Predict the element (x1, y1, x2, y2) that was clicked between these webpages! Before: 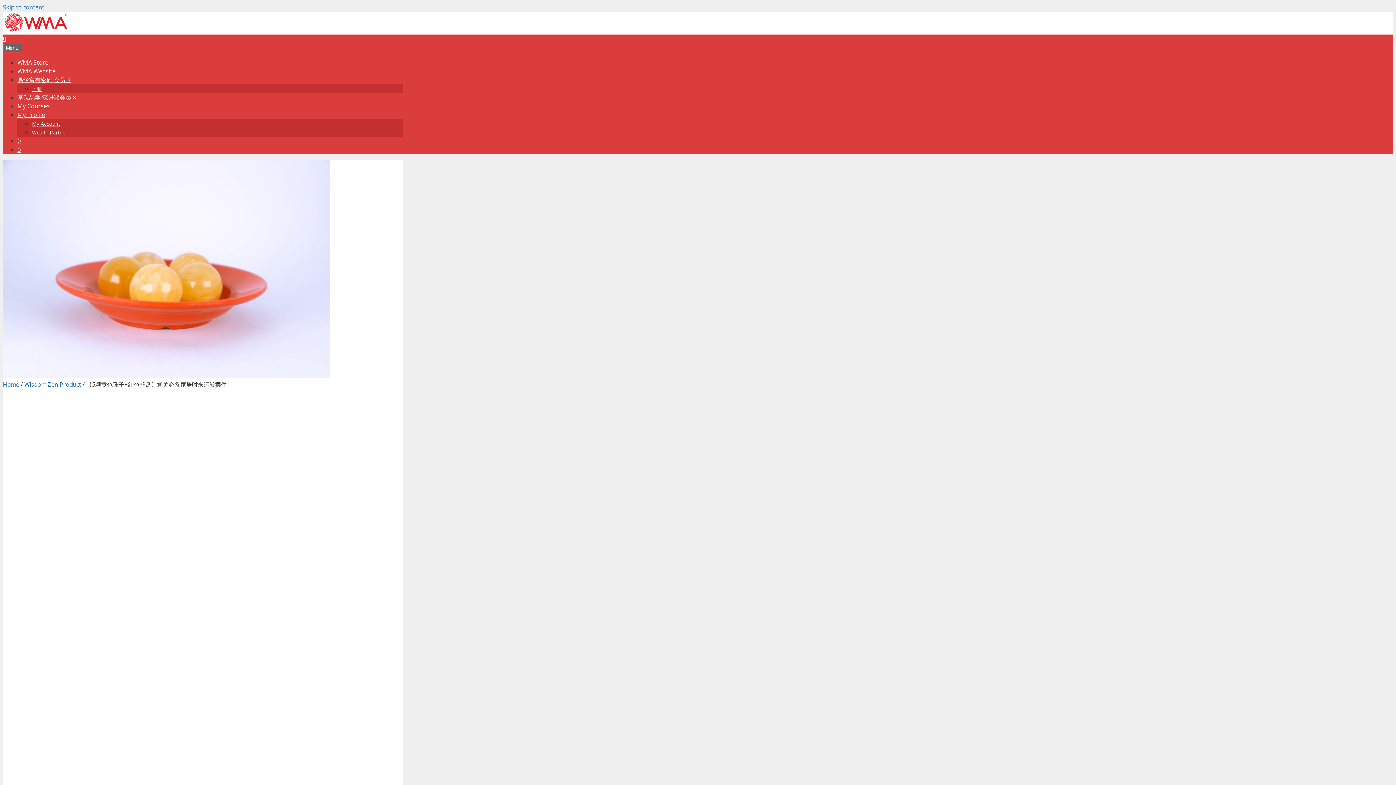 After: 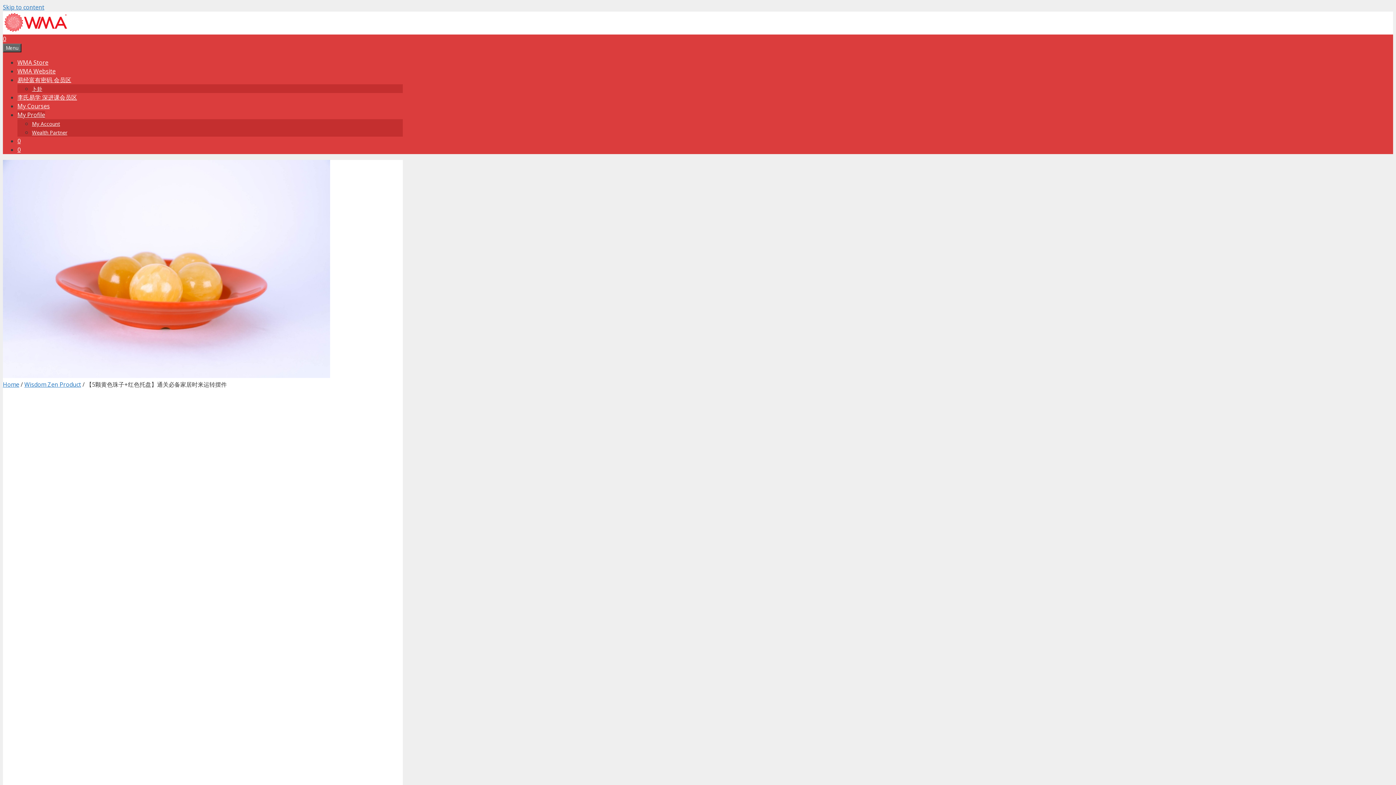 Action: bbox: (17, 111, 45, 119) label: My Profile